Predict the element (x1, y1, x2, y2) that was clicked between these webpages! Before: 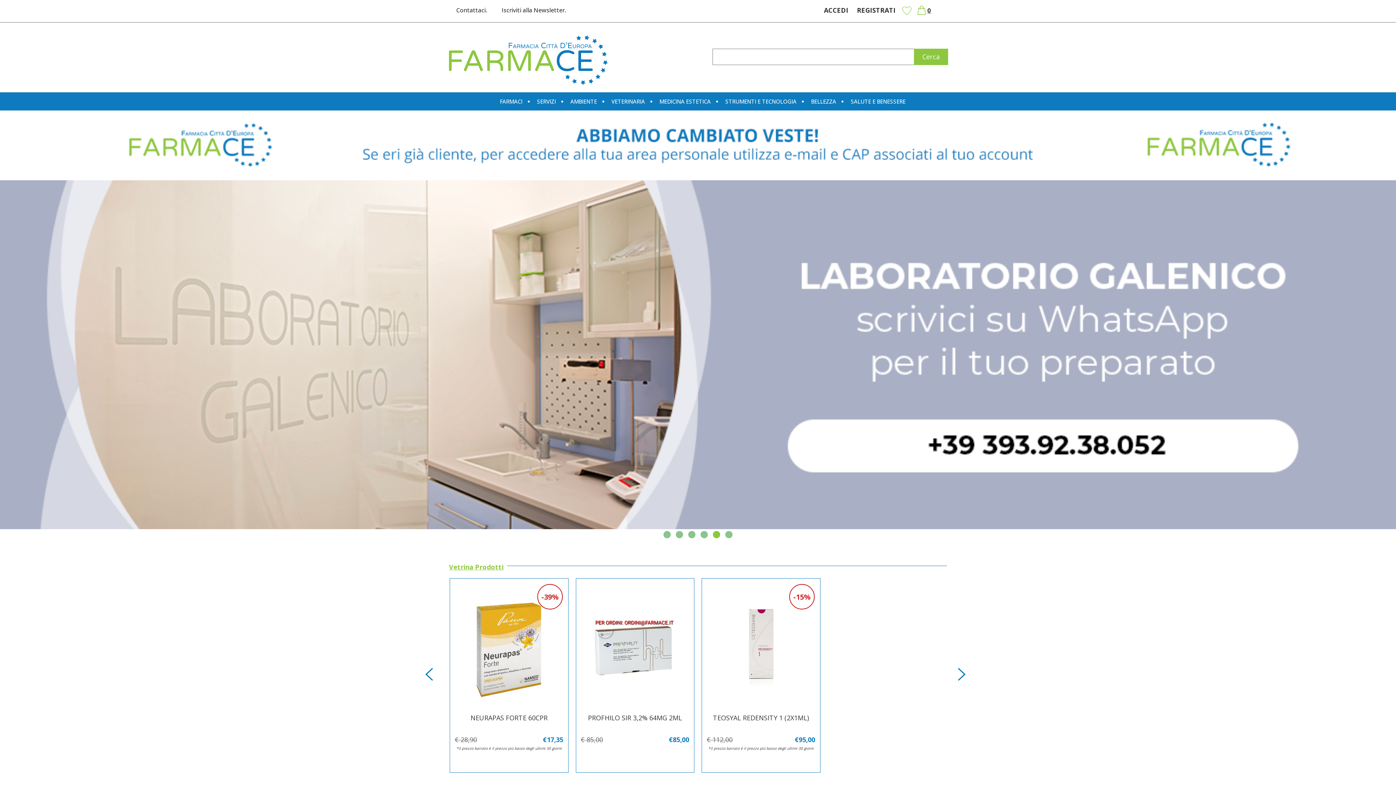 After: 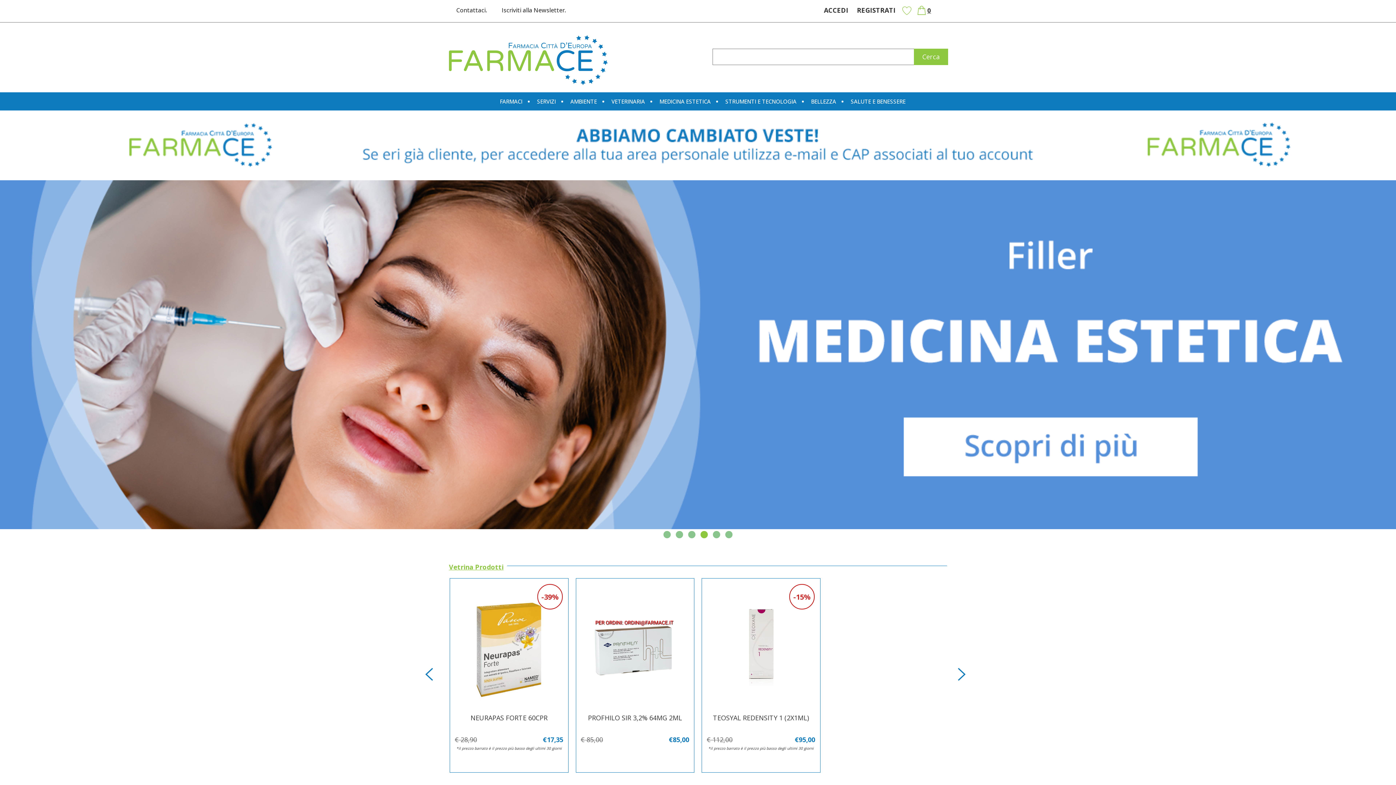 Action: label: Cerca prodotto bbox: (914, 48, 948, 65)